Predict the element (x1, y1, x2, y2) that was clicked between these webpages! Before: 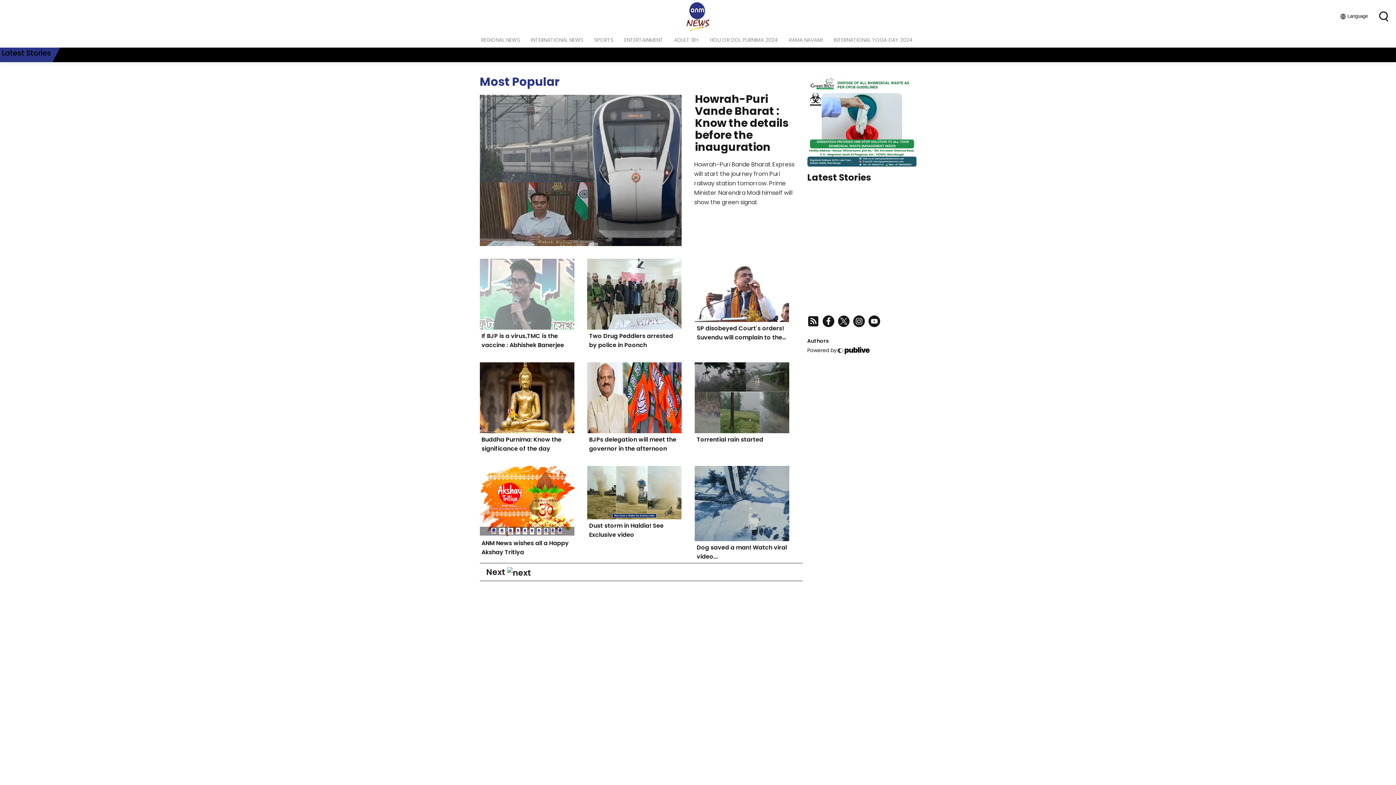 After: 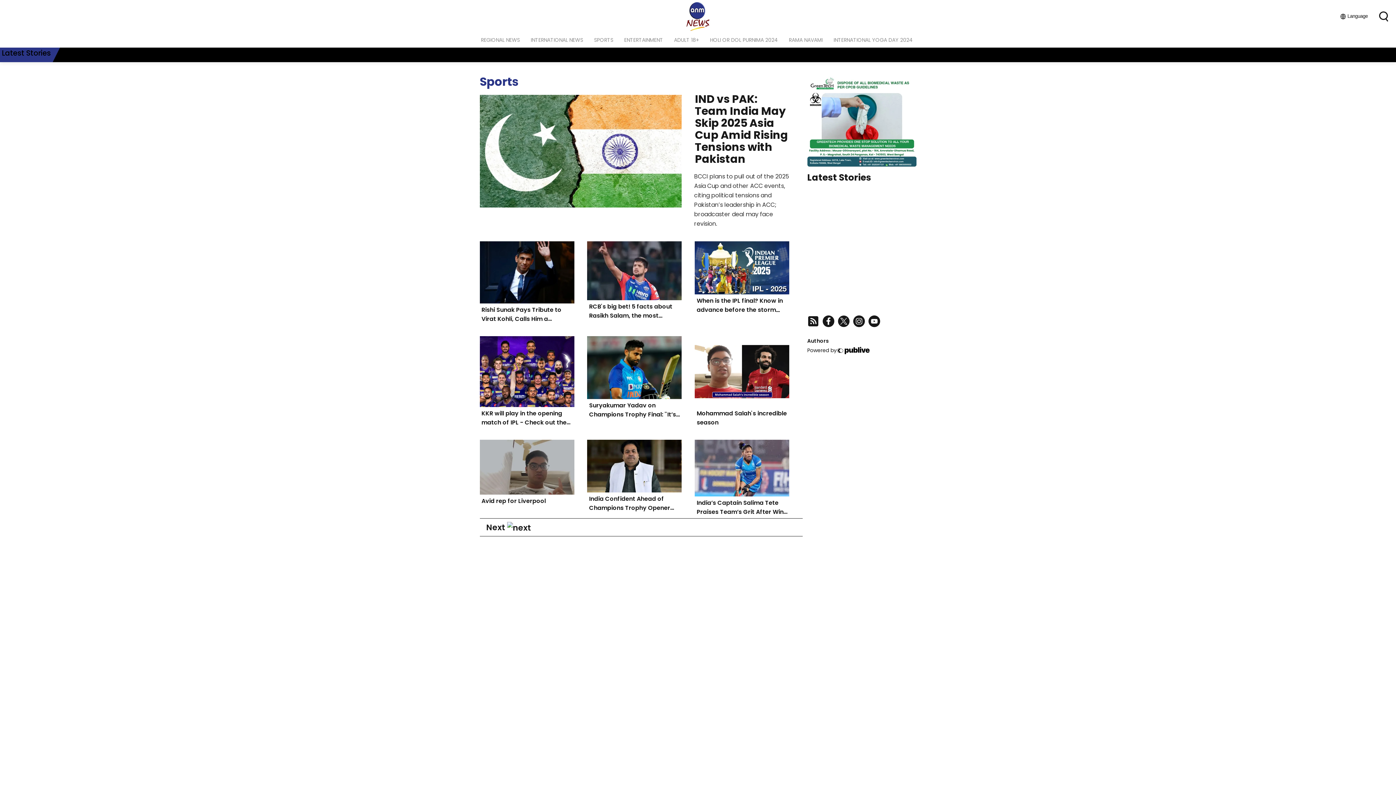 Action: bbox: (588, 32, 618, 47) label: SPORTS